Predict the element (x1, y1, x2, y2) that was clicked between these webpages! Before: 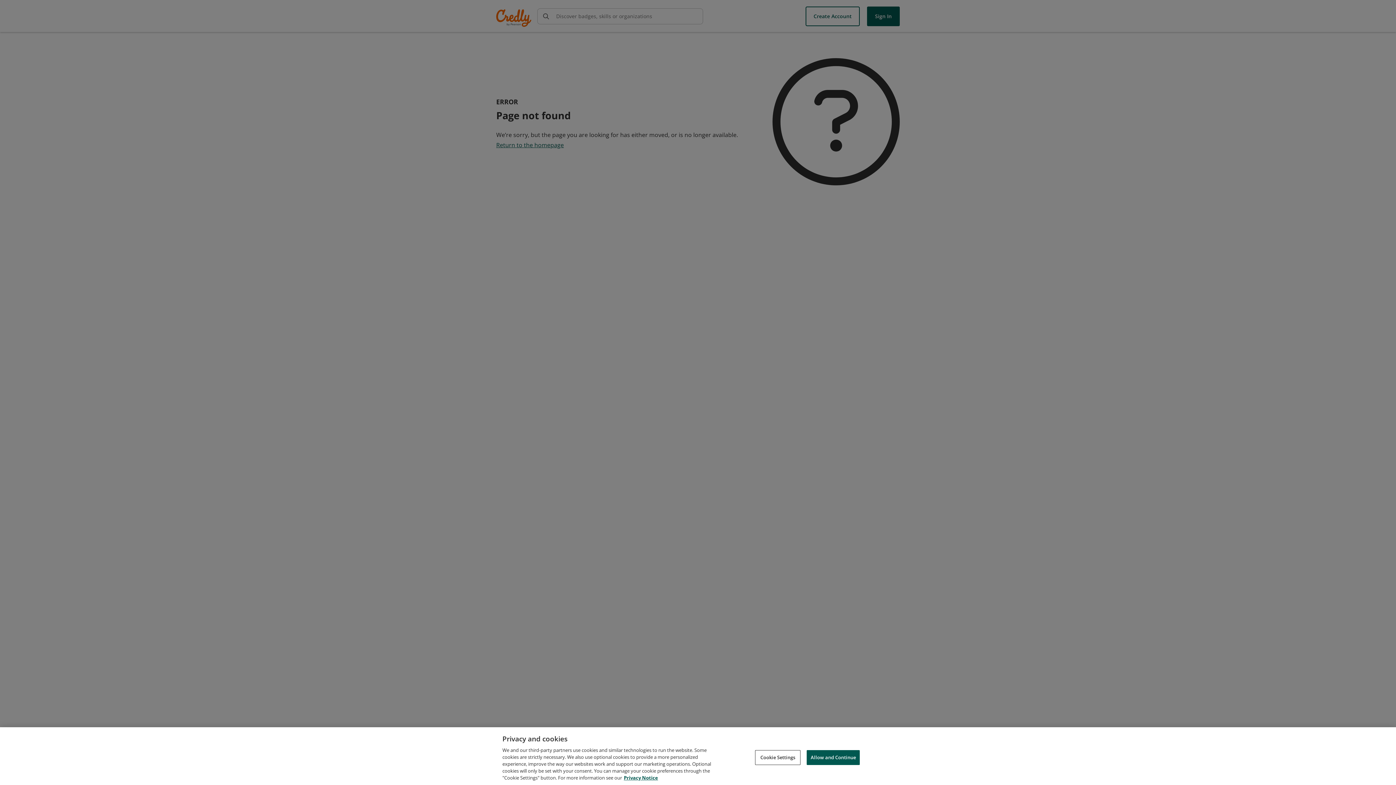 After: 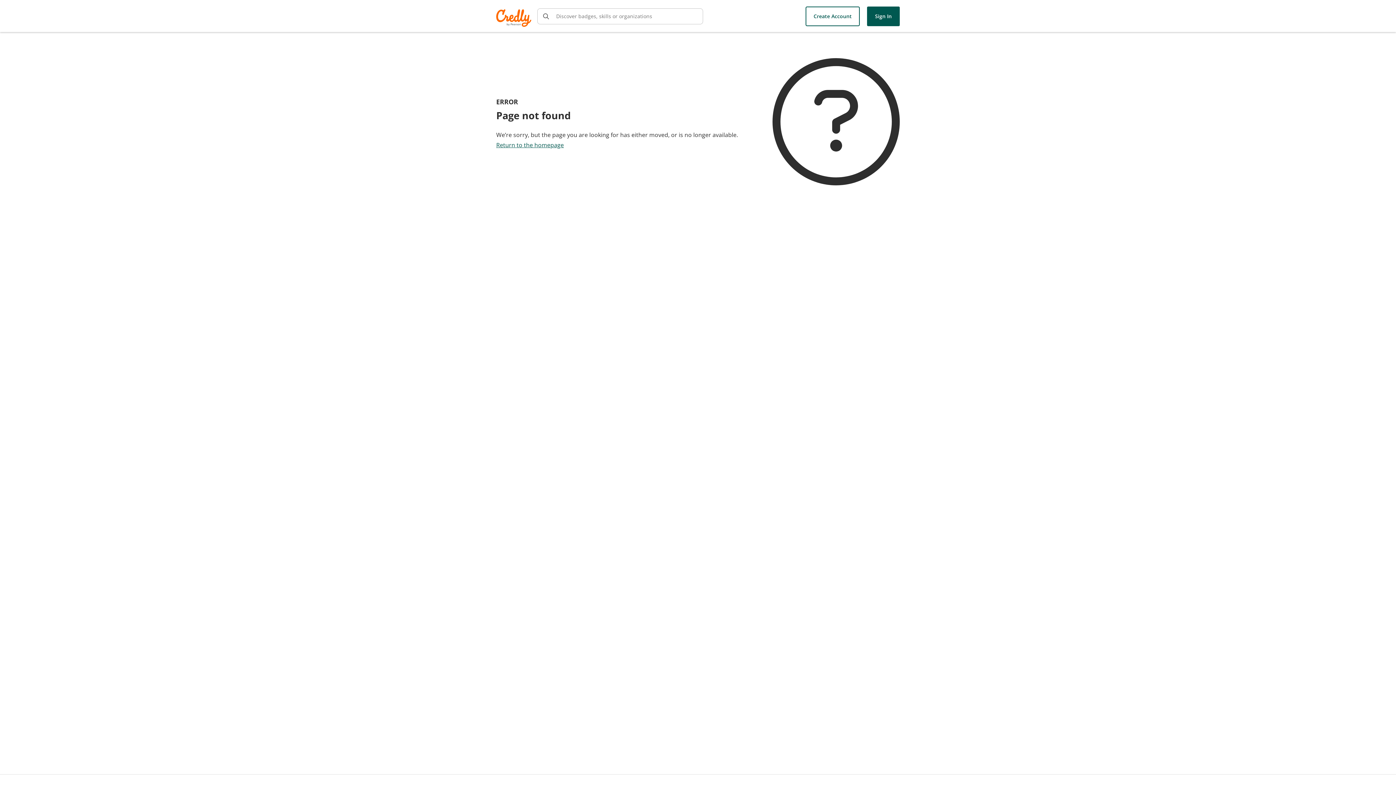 Action: bbox: (806, 750, 860, 765) label: Allow and Continue